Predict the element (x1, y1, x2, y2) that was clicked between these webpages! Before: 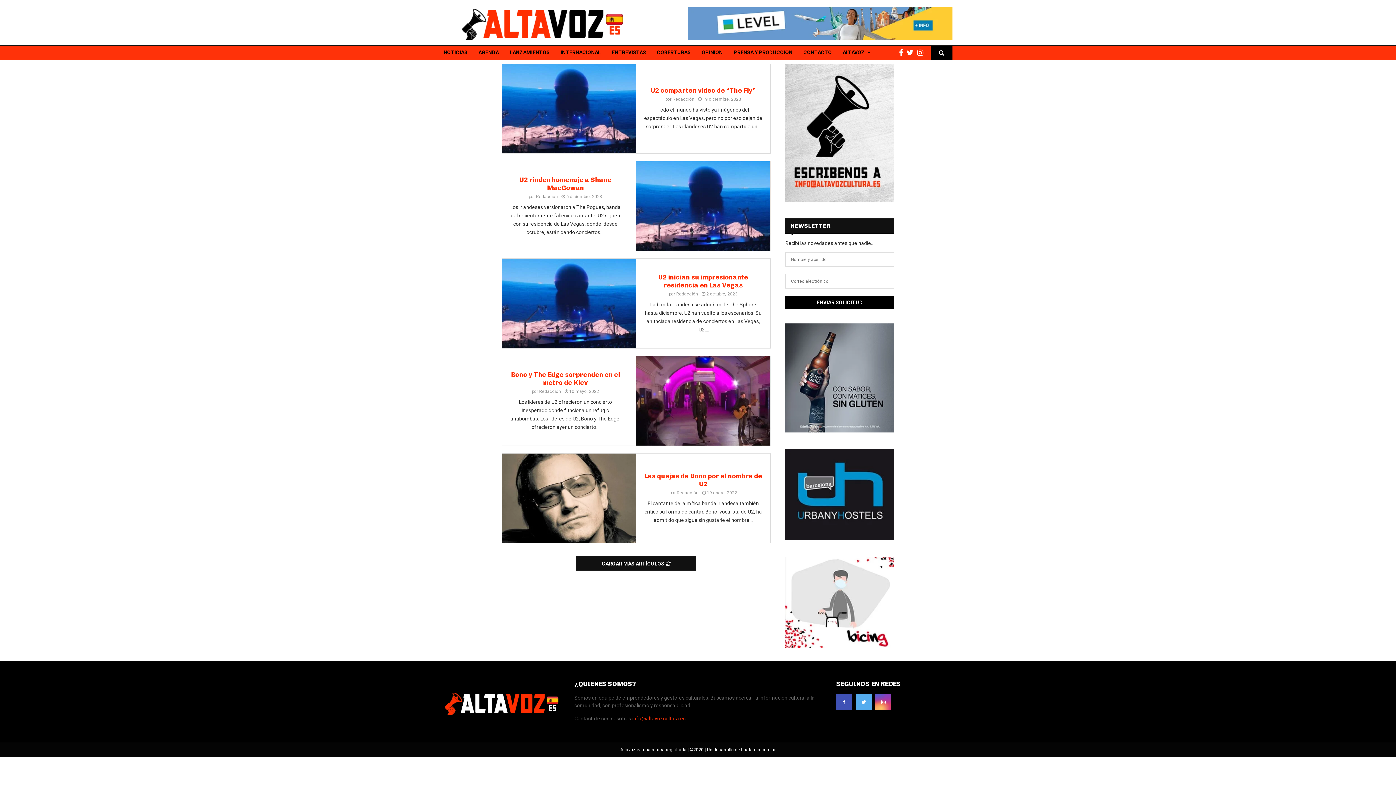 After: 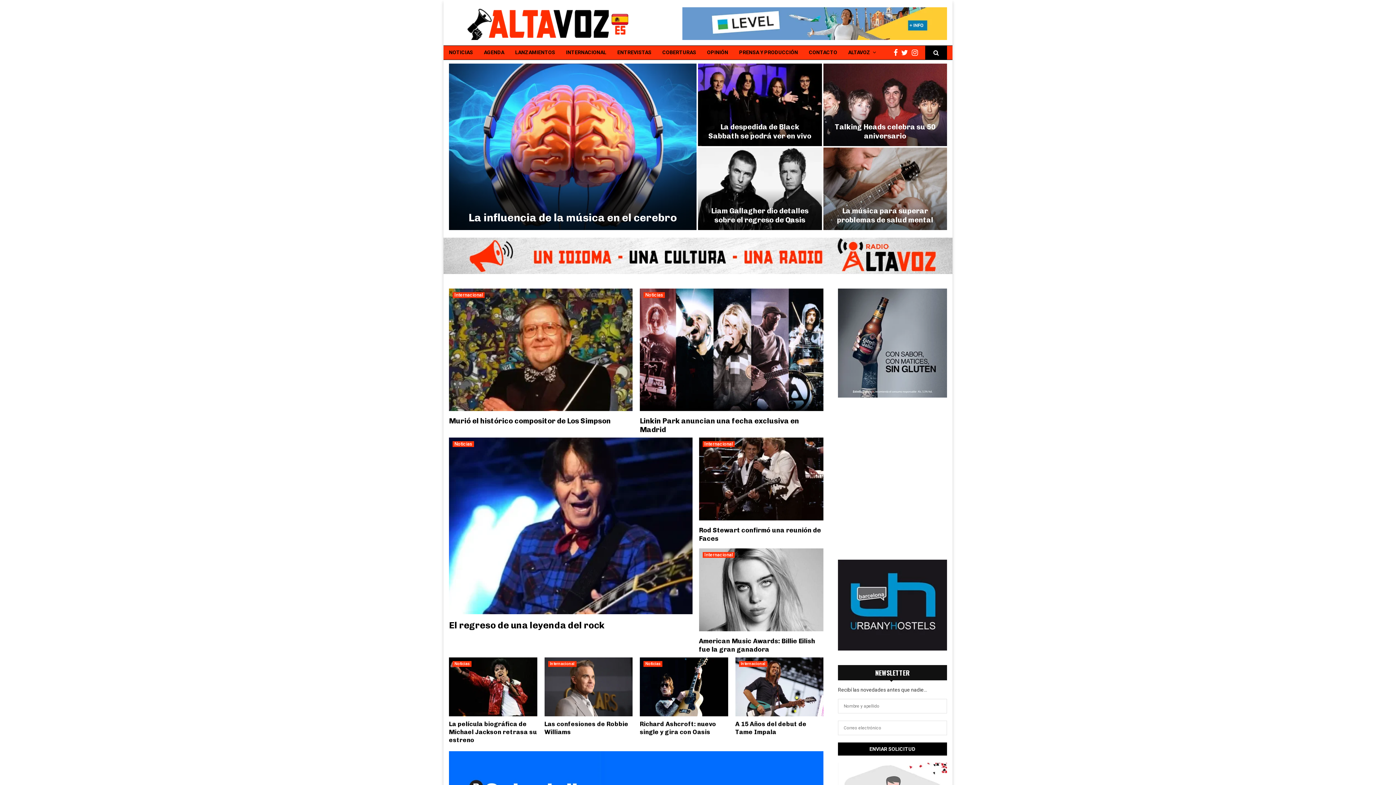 Action: bbox: (443, 7, 625, 39)